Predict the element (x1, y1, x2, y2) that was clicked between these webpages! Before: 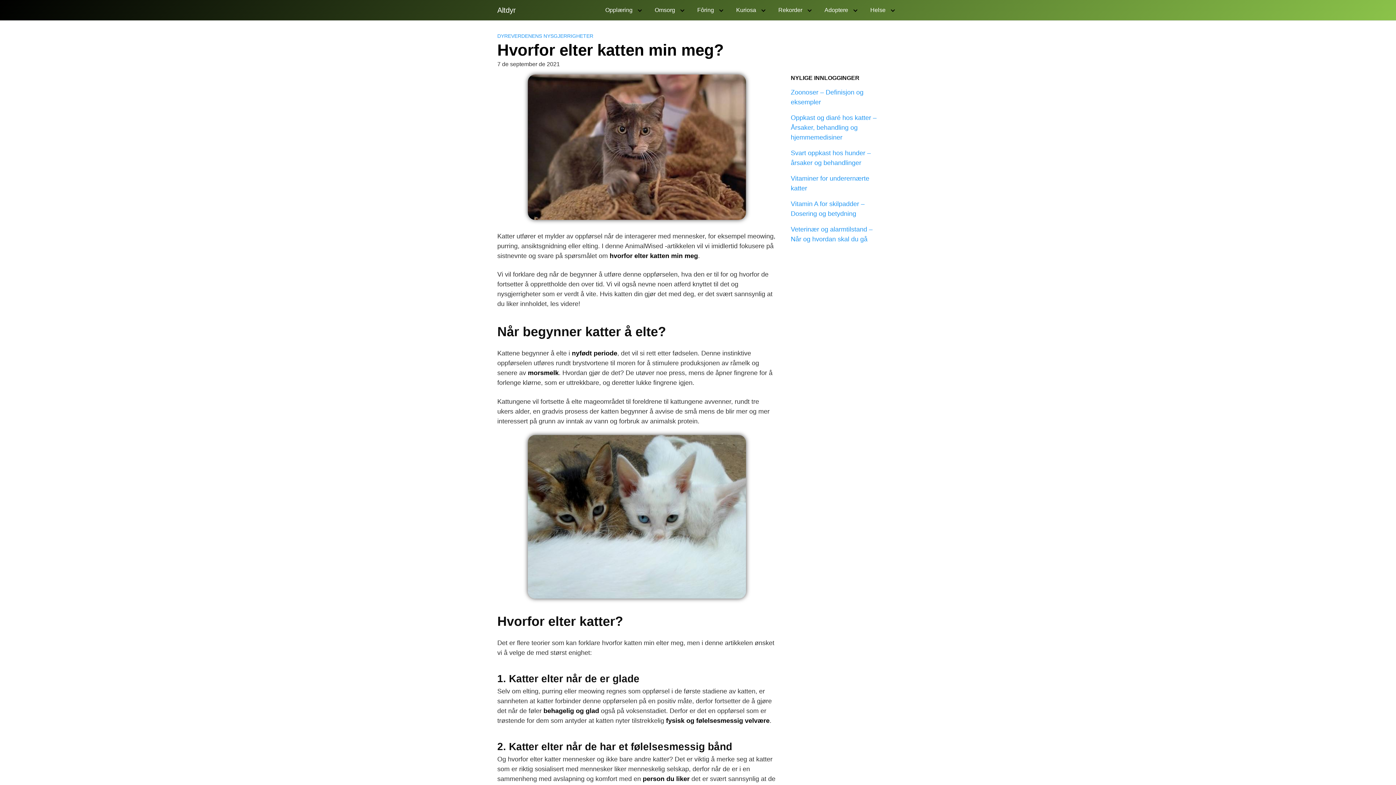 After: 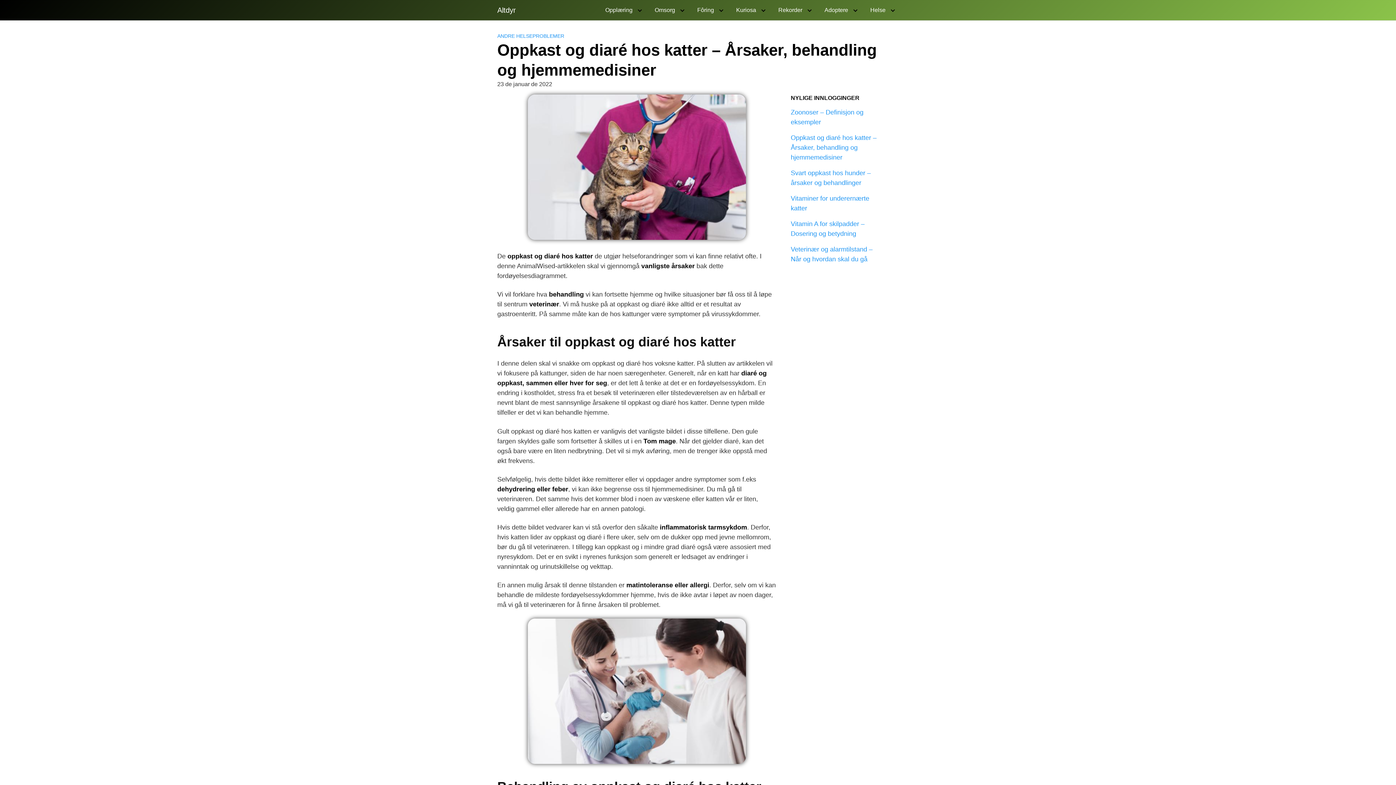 Action: bbox: (791, 114, 876, 141) label: Oppkast og diaré hos katter – Årsaker, behandling og hjemmemedisiner